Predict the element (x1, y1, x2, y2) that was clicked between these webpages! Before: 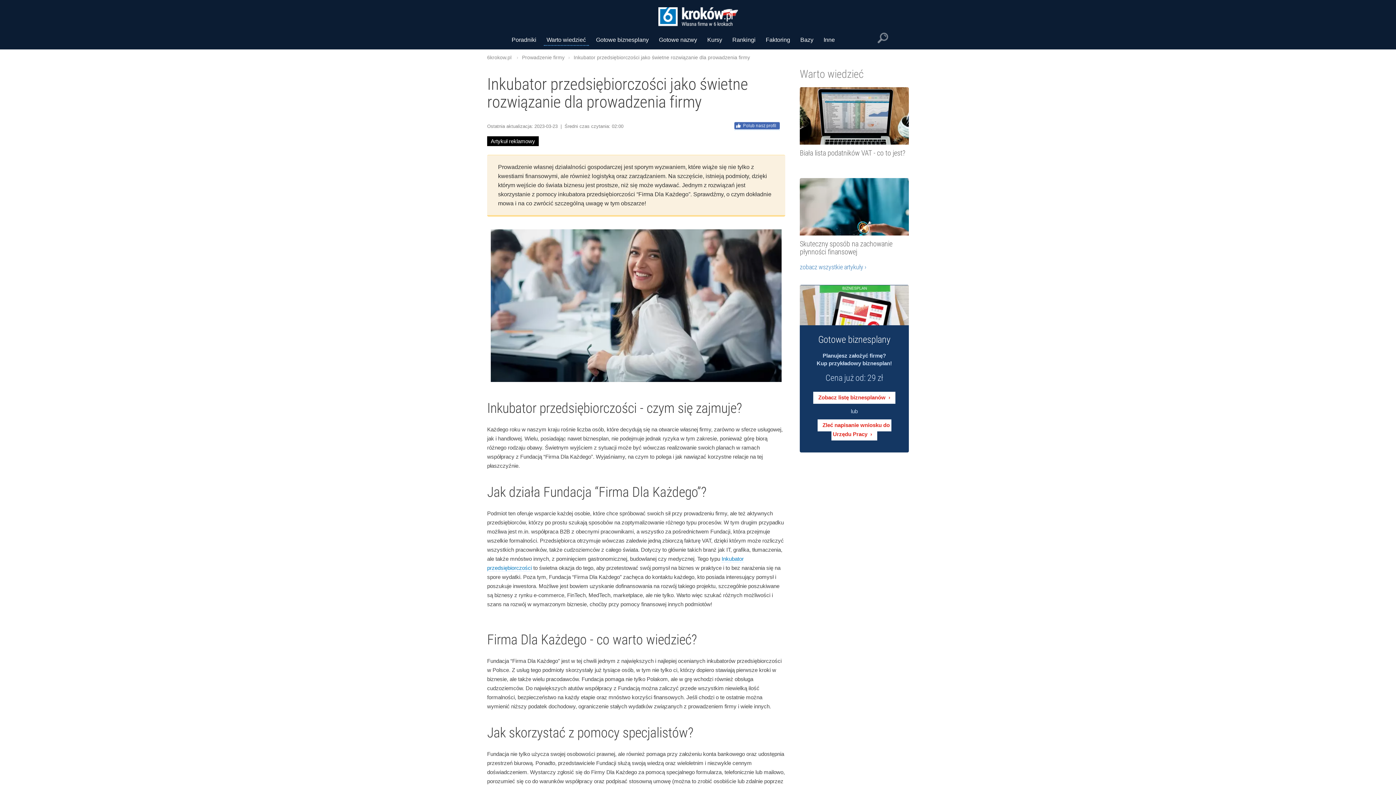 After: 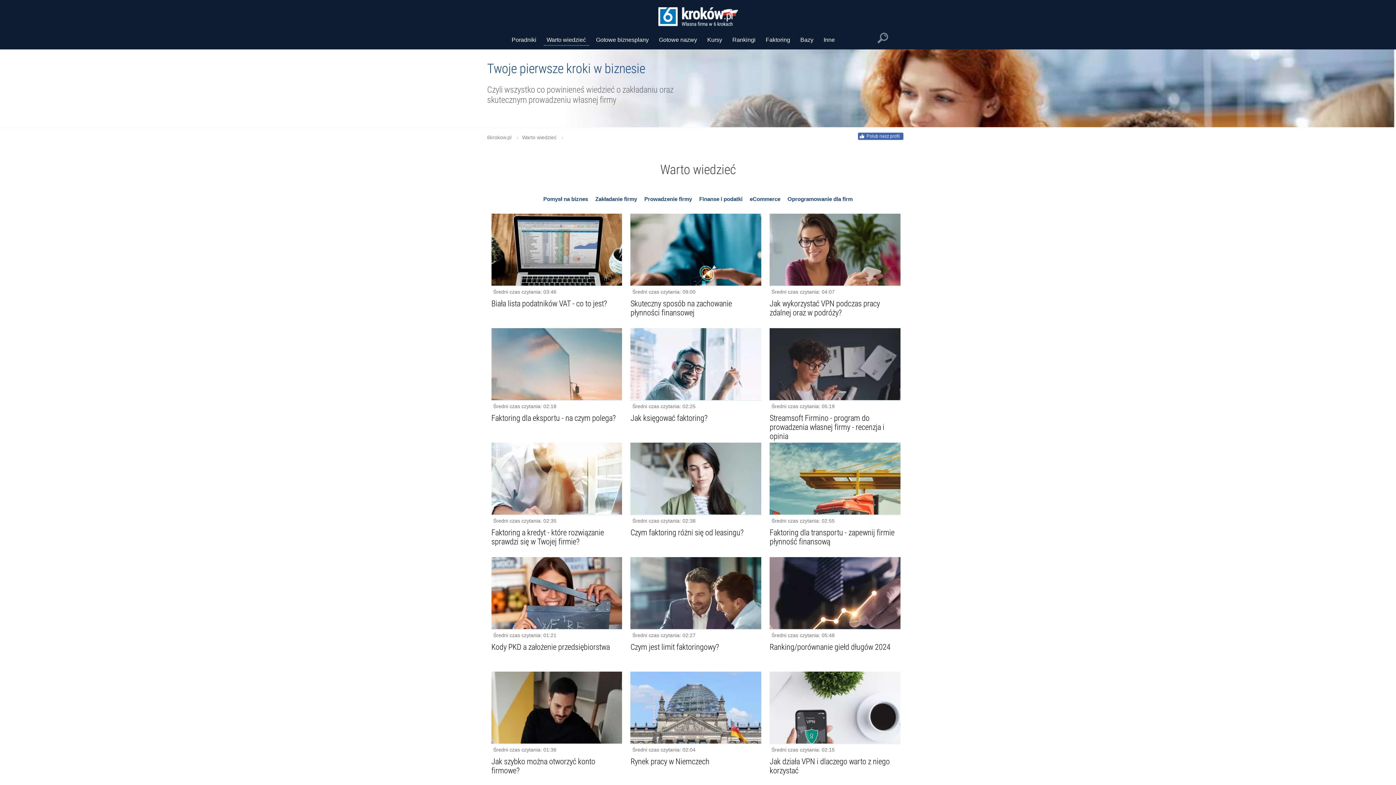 Action: label: Warto wiedzieć bbox: (543, 30, 588, 45)